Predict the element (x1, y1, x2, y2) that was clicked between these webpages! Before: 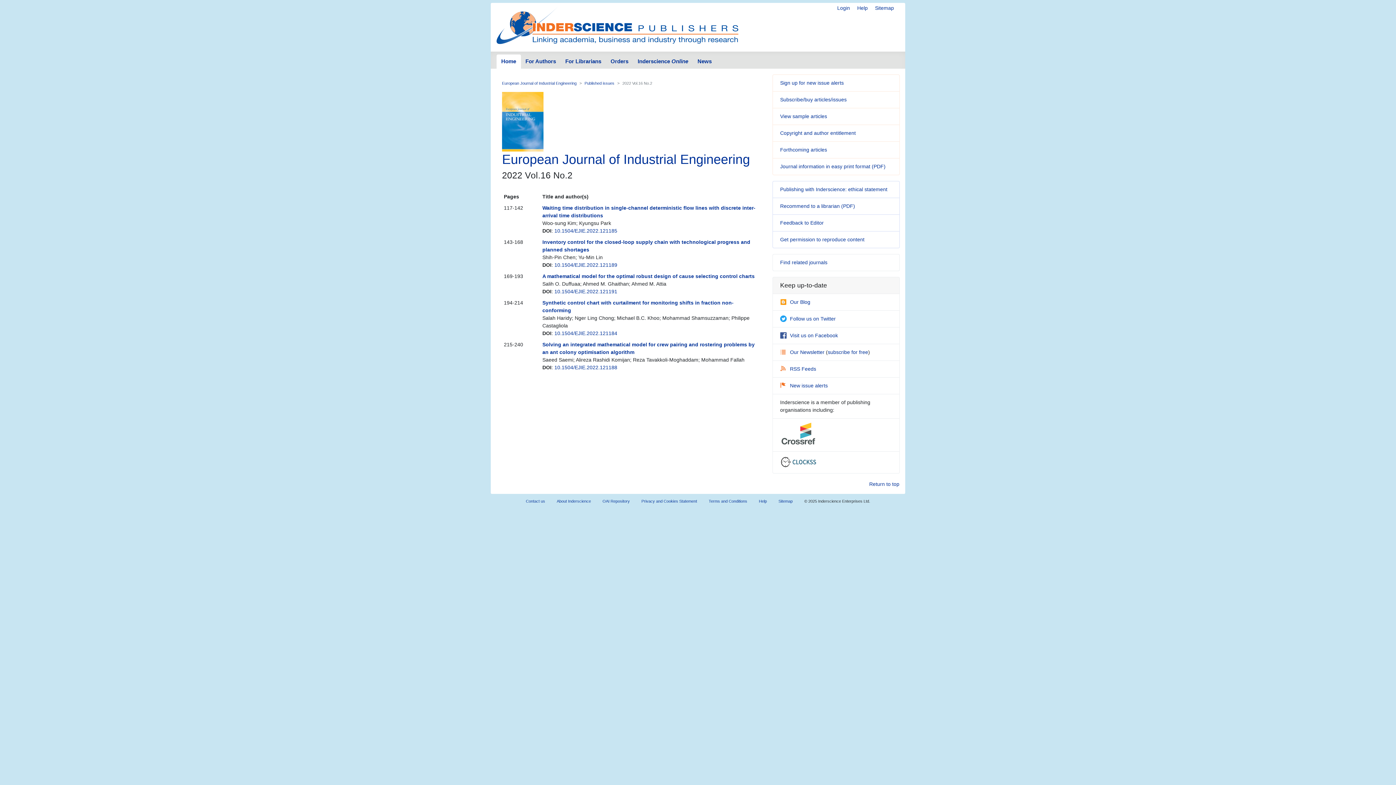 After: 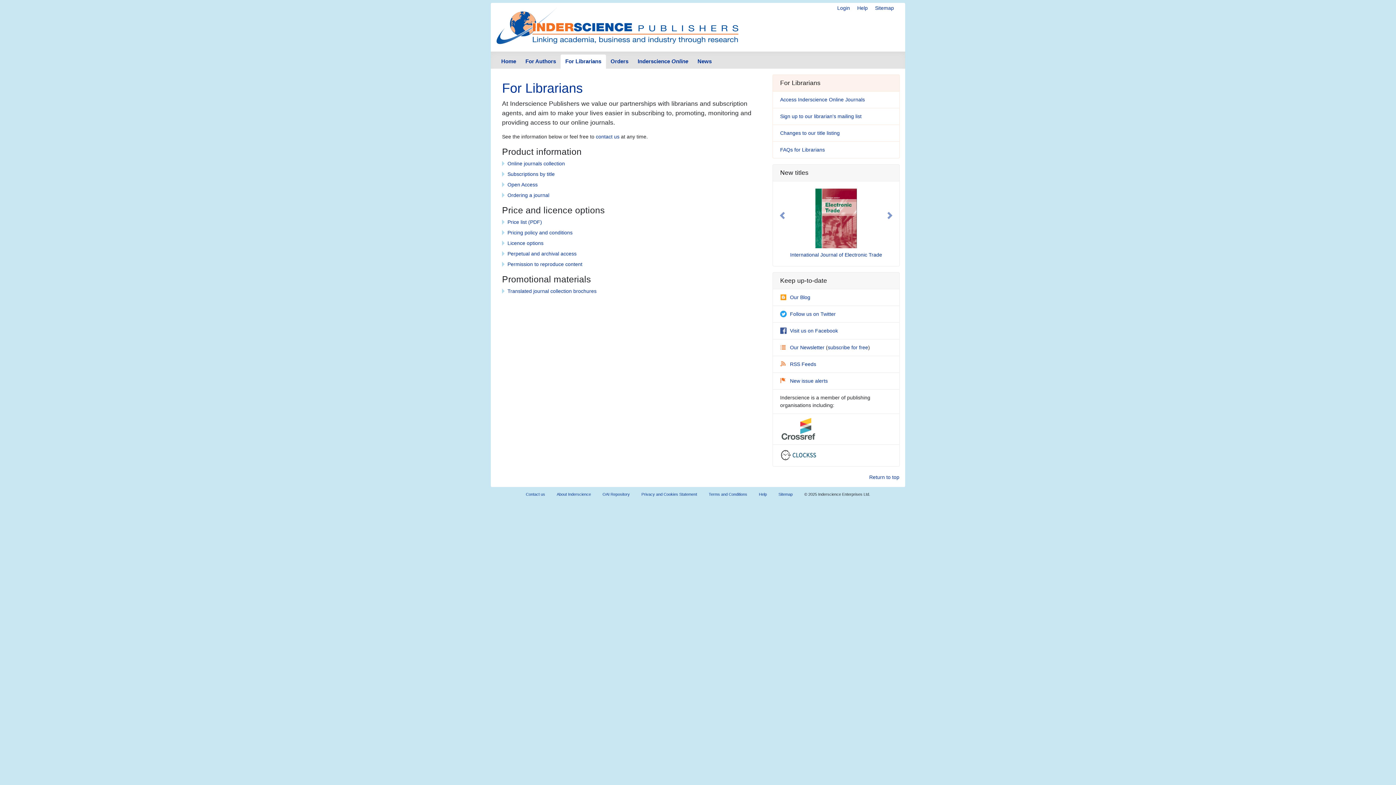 Action: bbox: (560, 54, 606, 69) label: For Librarians